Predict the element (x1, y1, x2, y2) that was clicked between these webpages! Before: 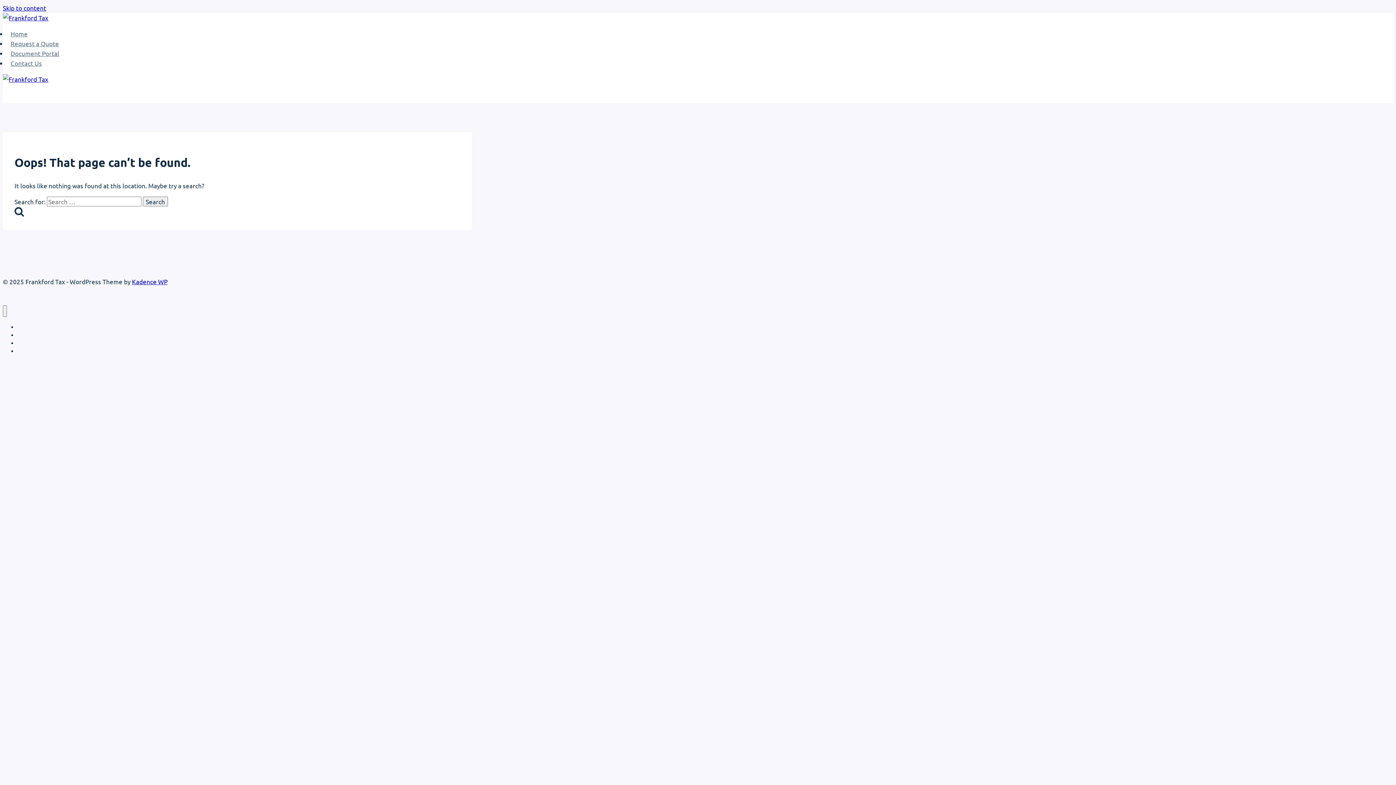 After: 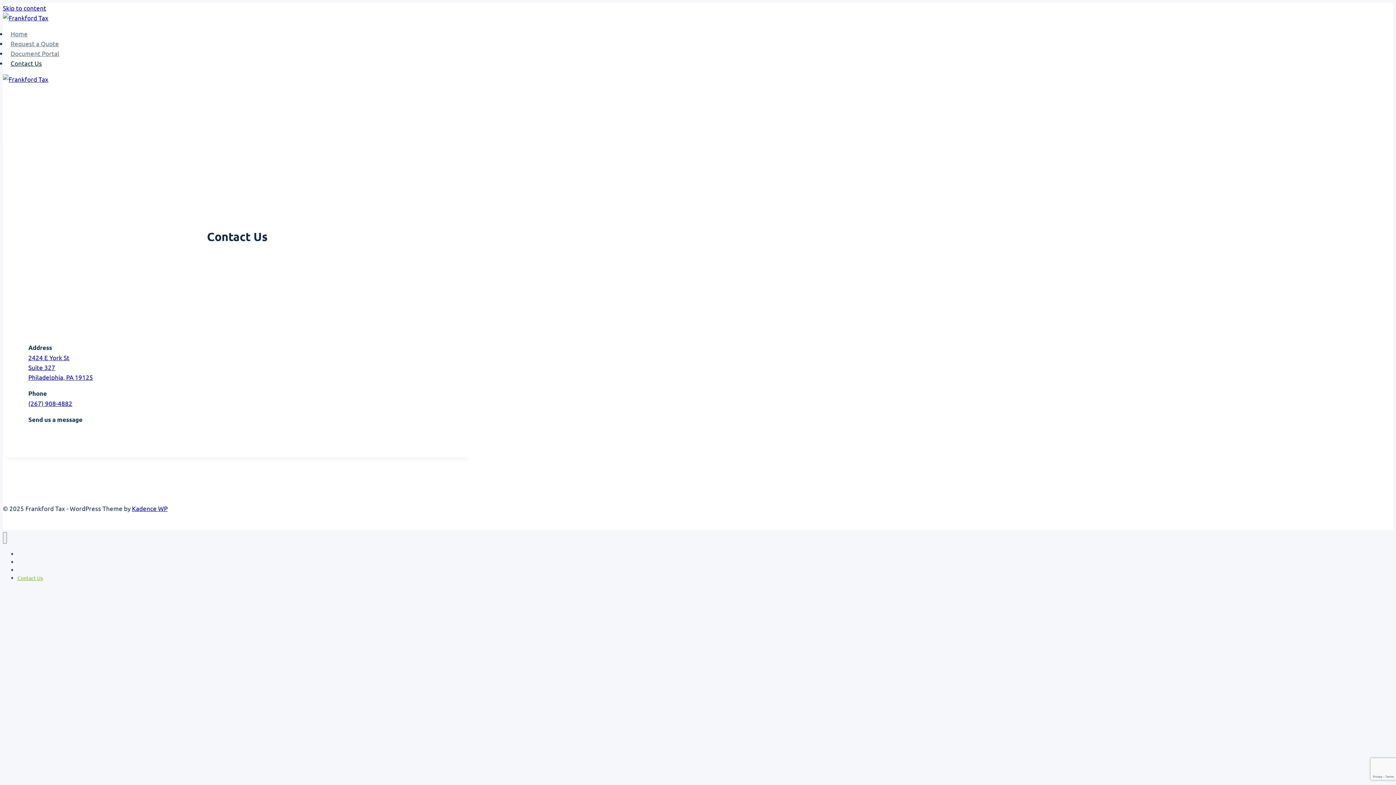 Action: bbox: (6, 55, 45, 70) label: Contact Us